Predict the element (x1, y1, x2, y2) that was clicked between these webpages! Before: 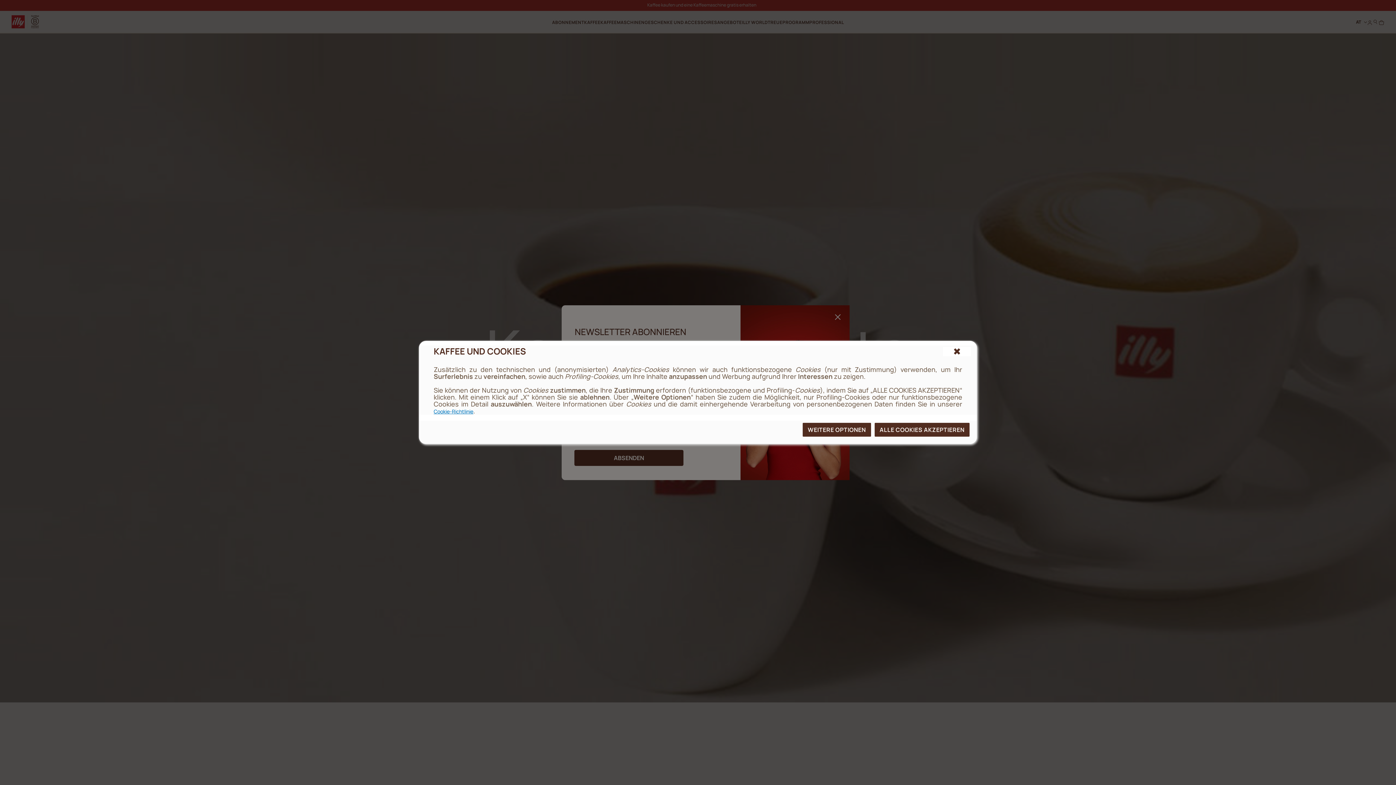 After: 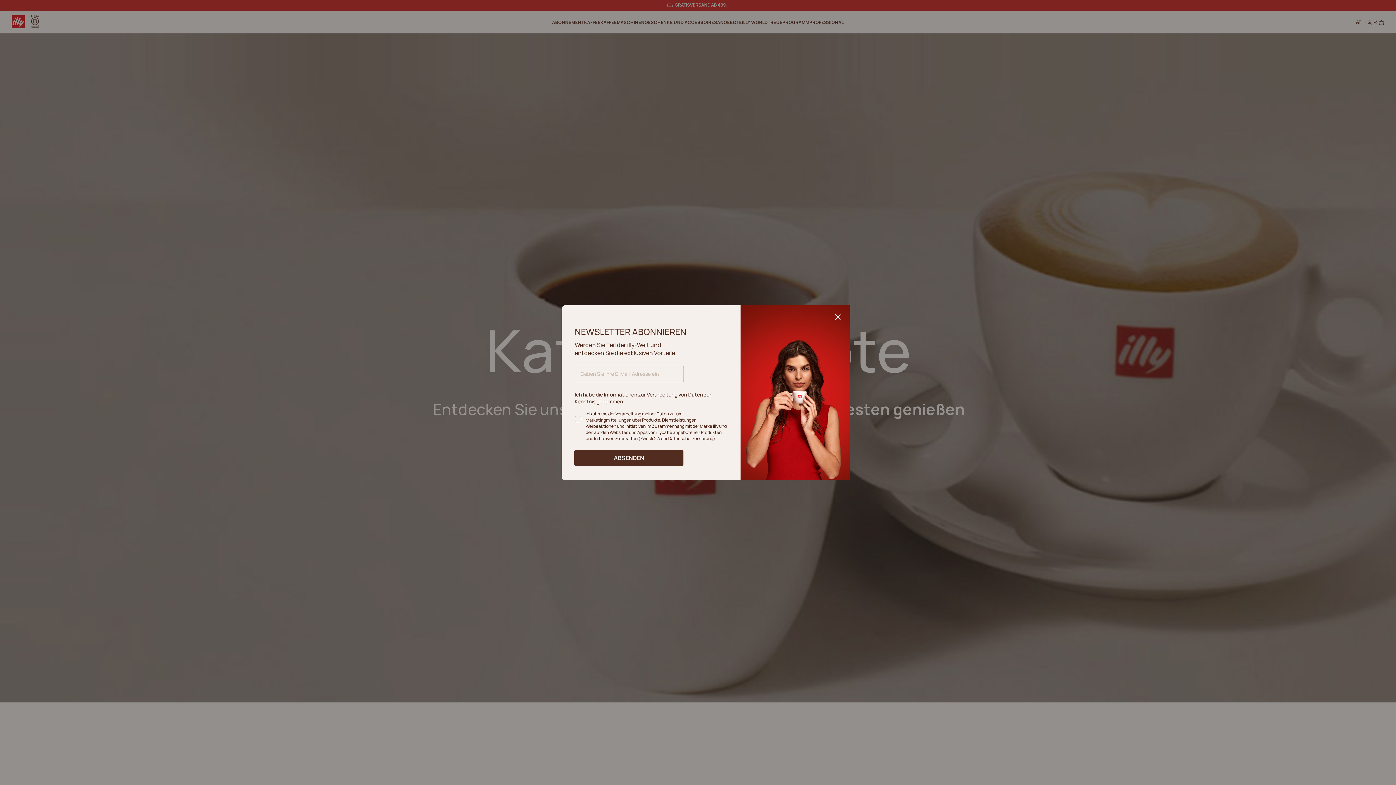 Action: label: ALLE COOKIES AKZEPTIEREN bbox: (874, 423, 969, 436)